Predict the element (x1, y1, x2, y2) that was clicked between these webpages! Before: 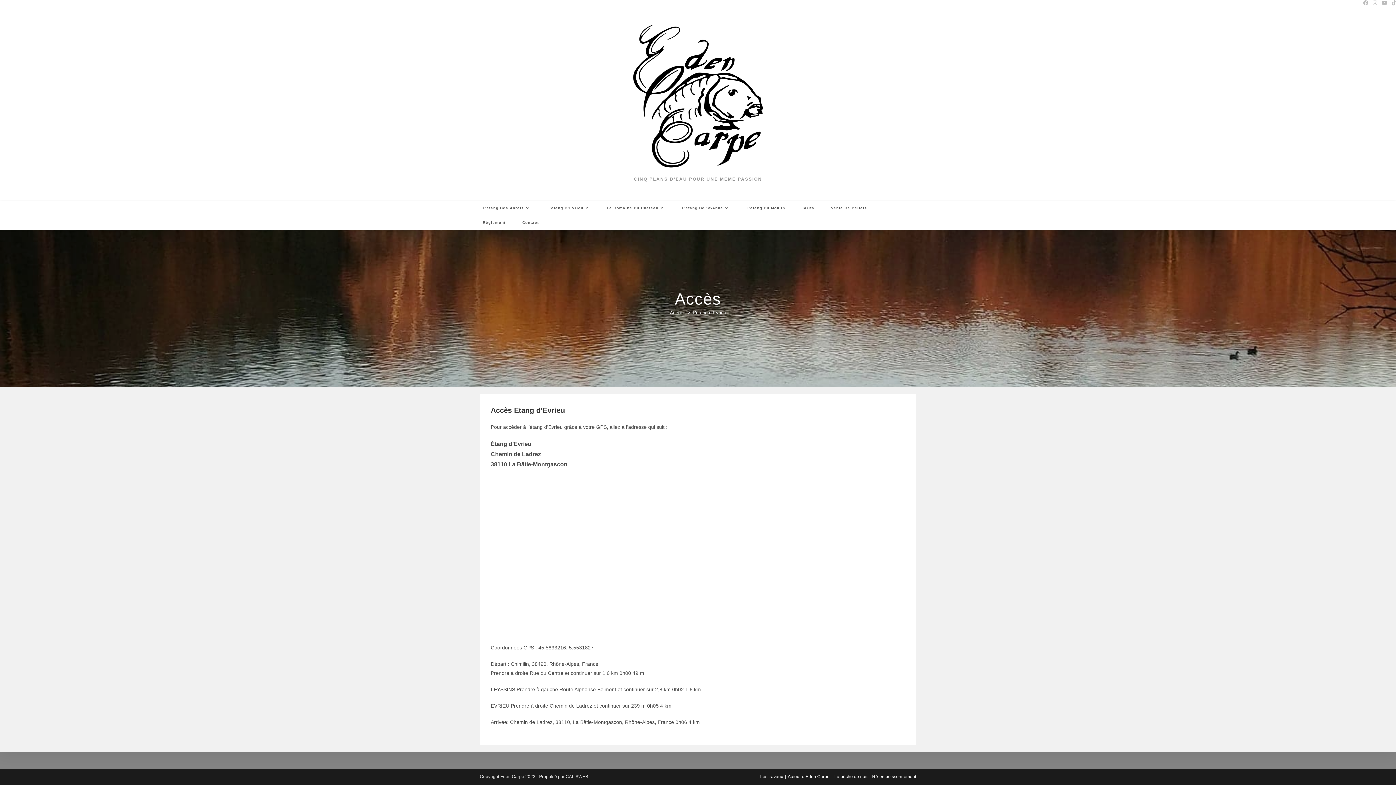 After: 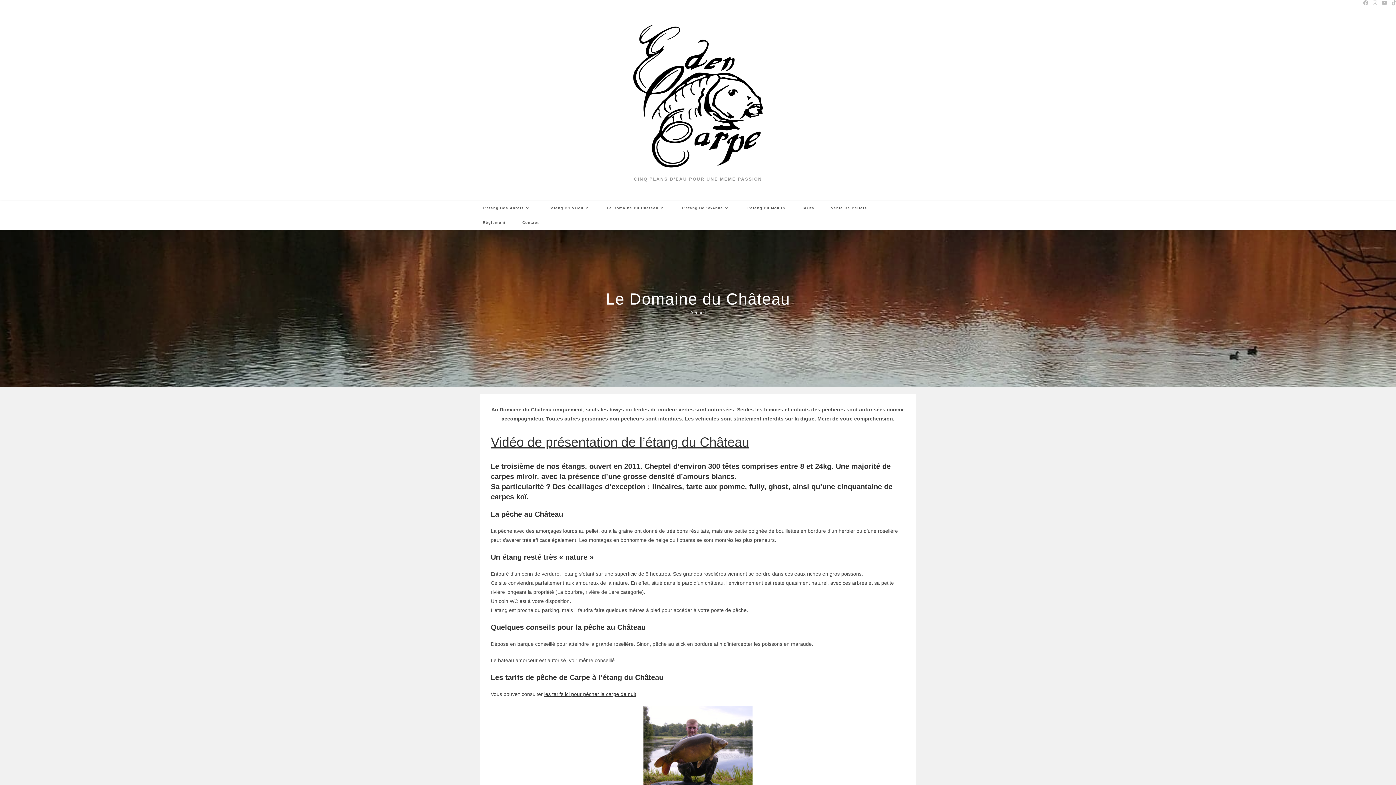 Action: label: Le Domaine Du Château bbox: (598, 201, 673, 215)